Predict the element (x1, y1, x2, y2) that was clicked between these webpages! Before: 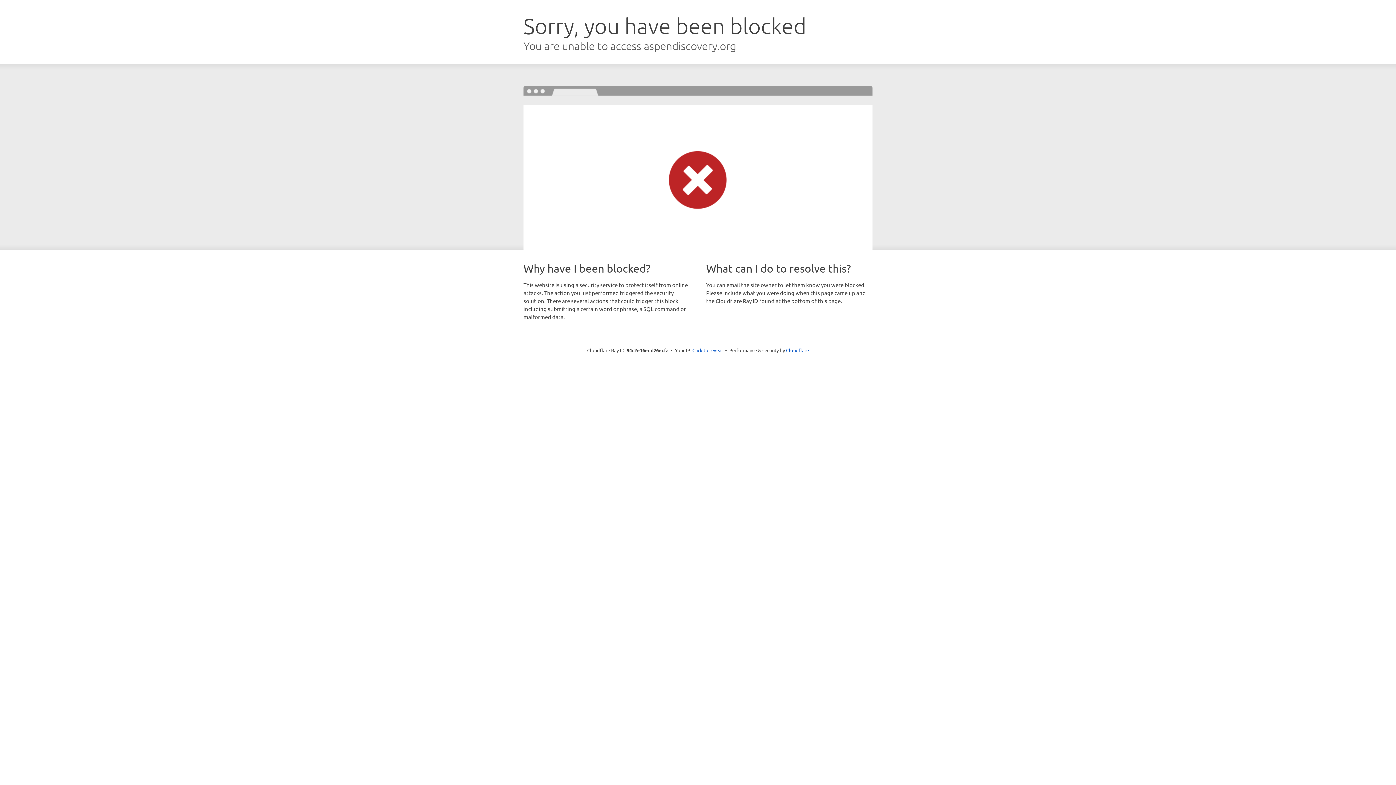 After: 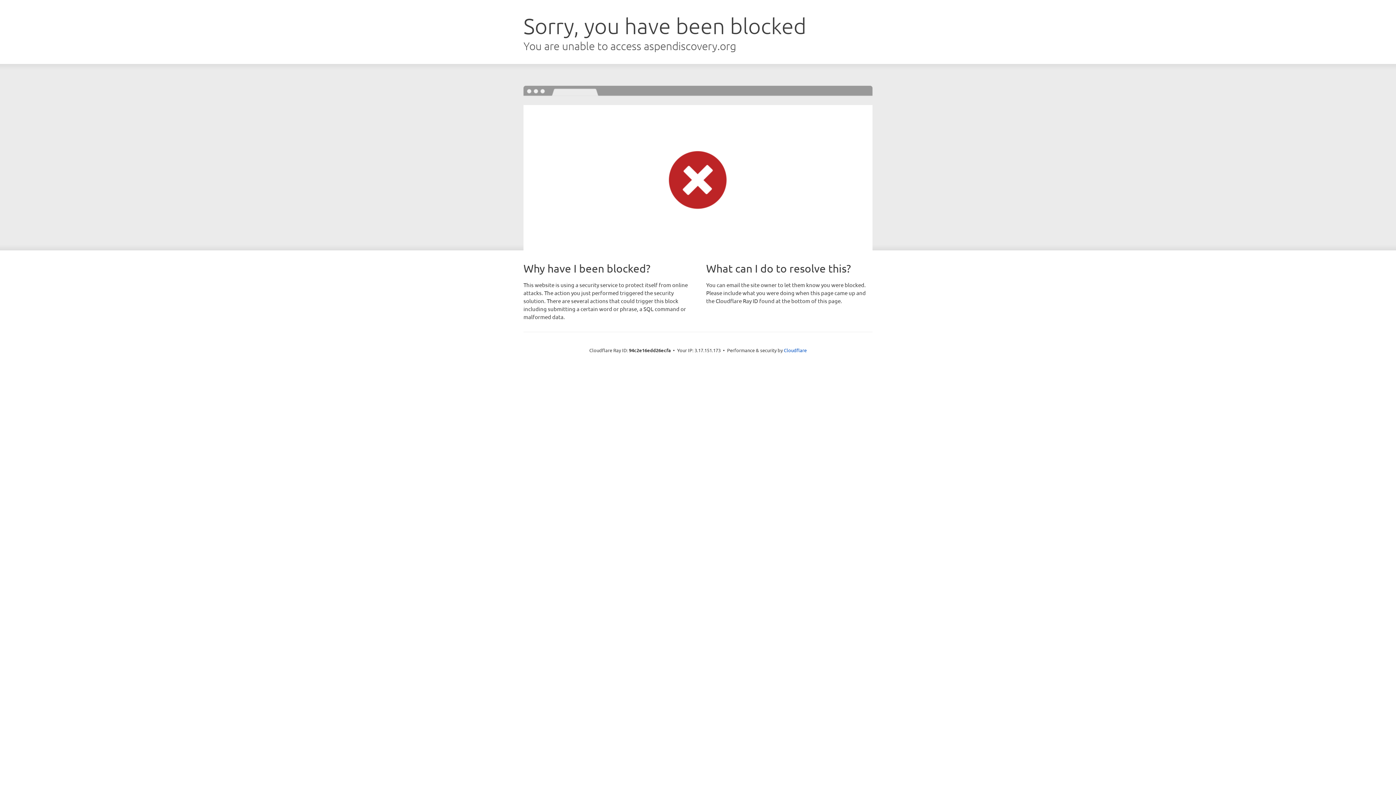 Action: bbox: (692, 346, 723, 353) label: Click to reveal